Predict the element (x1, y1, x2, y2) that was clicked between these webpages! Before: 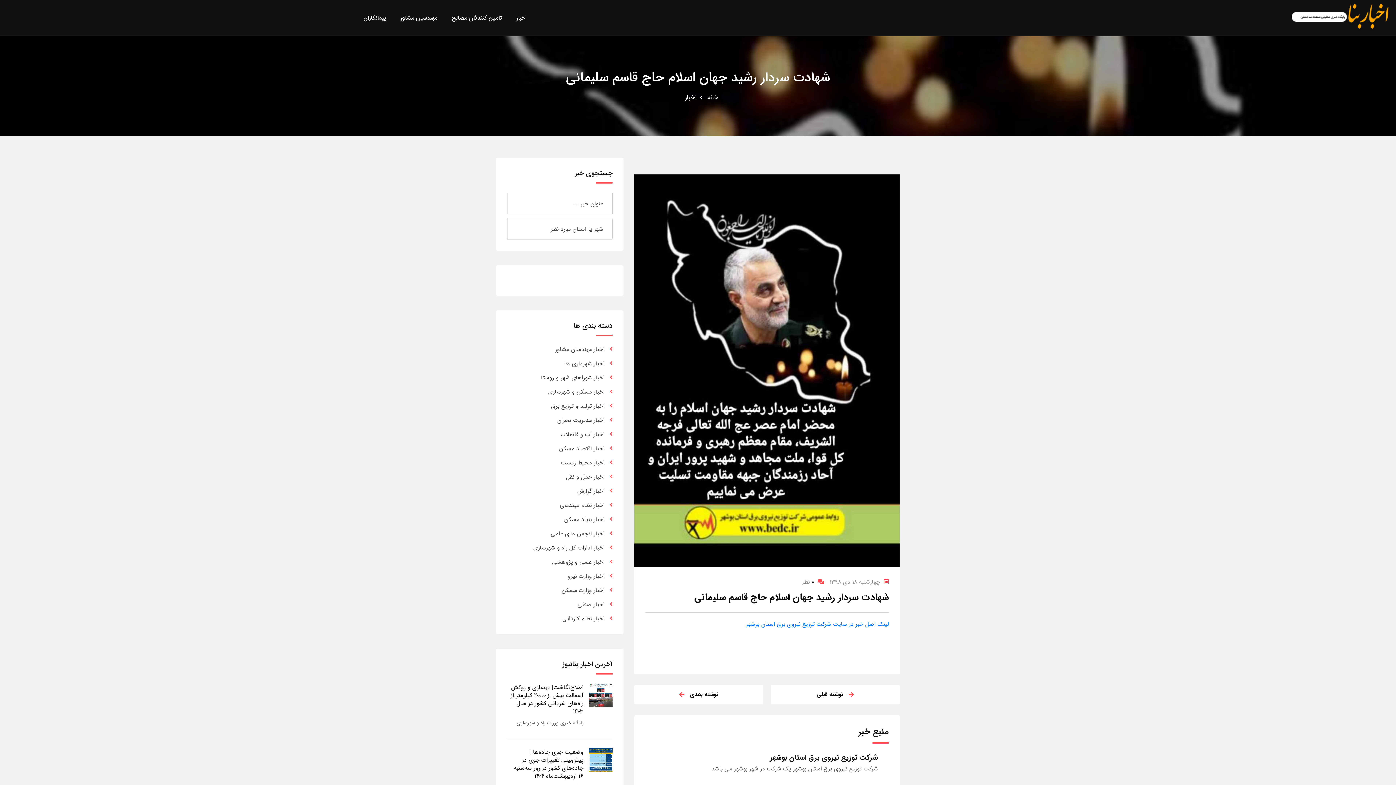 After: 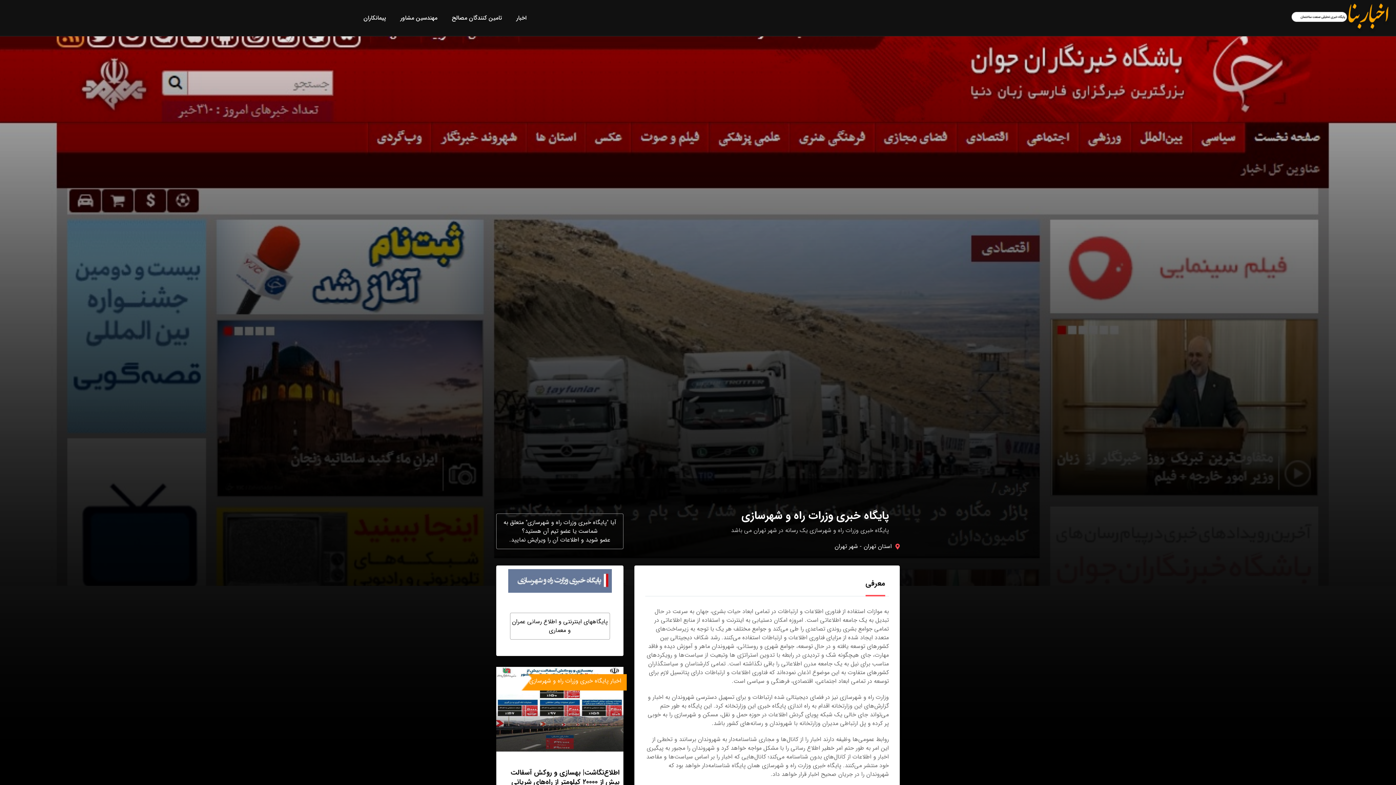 Action: bbox: (516, 719, 583, 727) label: پایگاه خبری وزرات راه و شهرسازی